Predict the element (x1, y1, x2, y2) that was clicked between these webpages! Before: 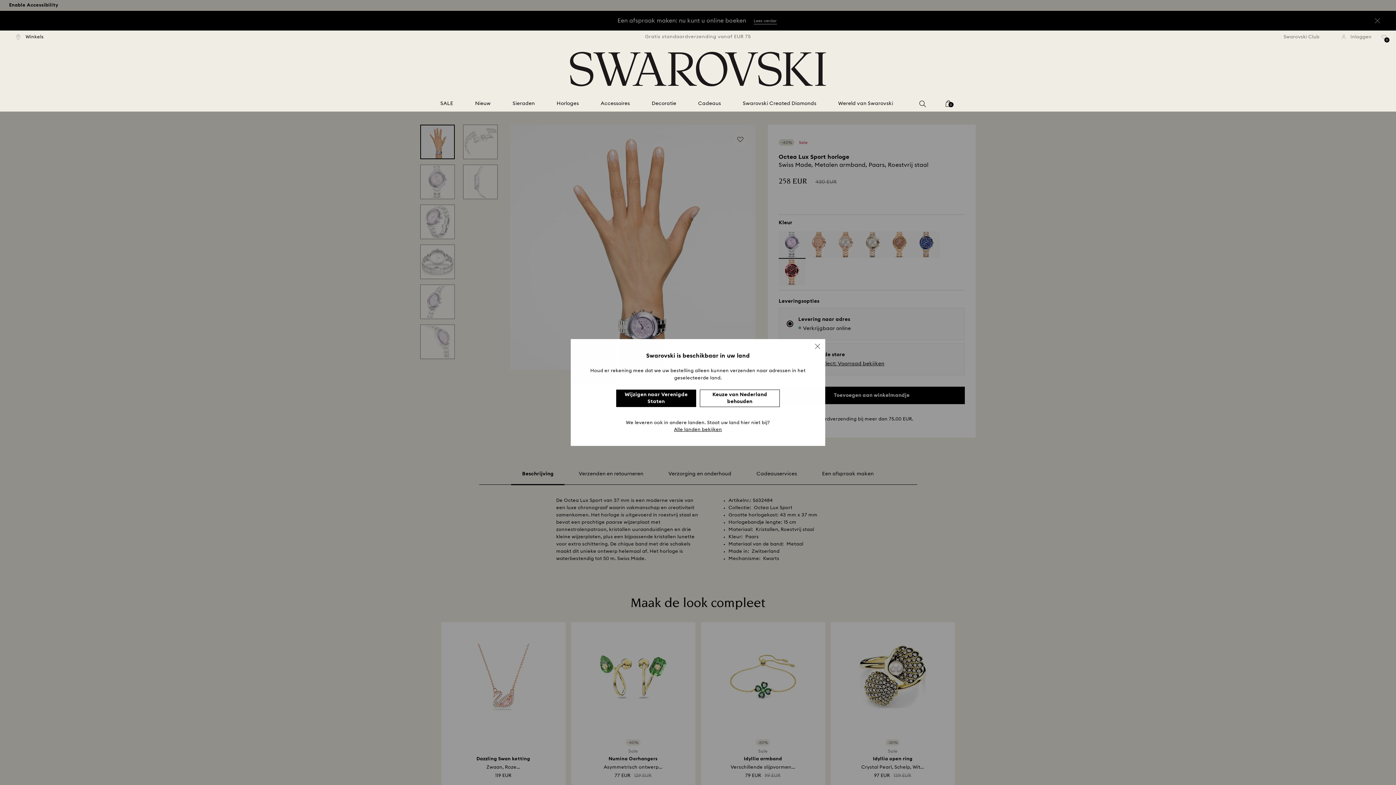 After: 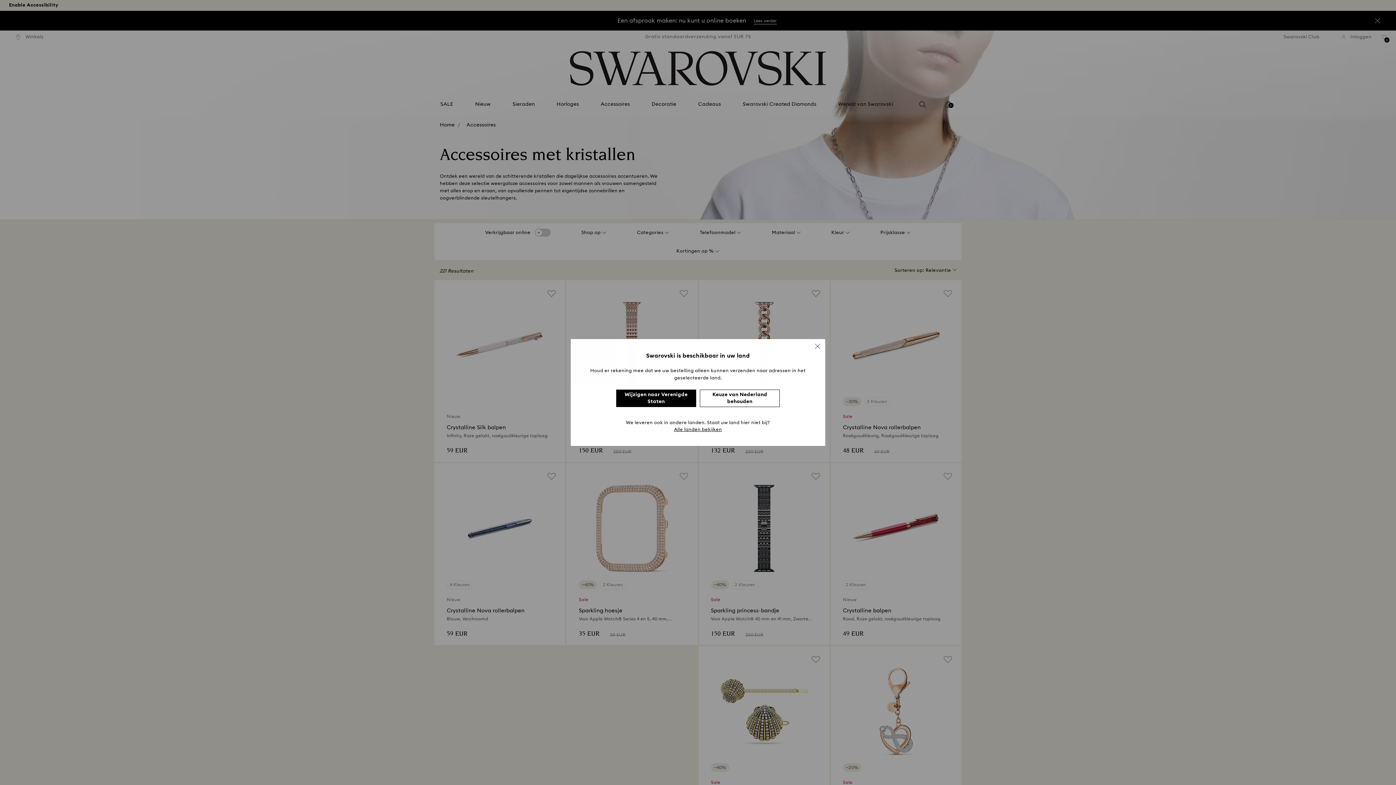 Action: bbox: (600, 100, 630, 107) label: Accessoires